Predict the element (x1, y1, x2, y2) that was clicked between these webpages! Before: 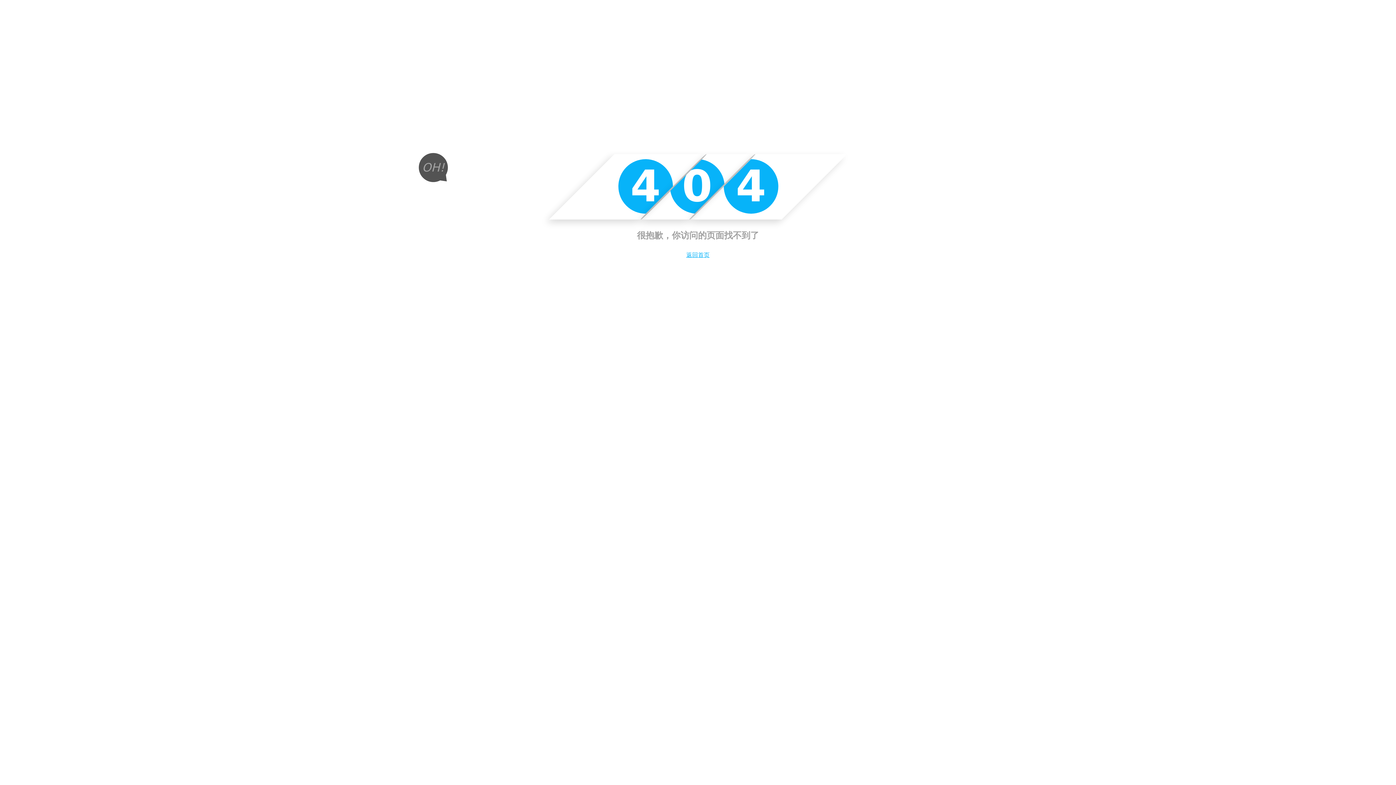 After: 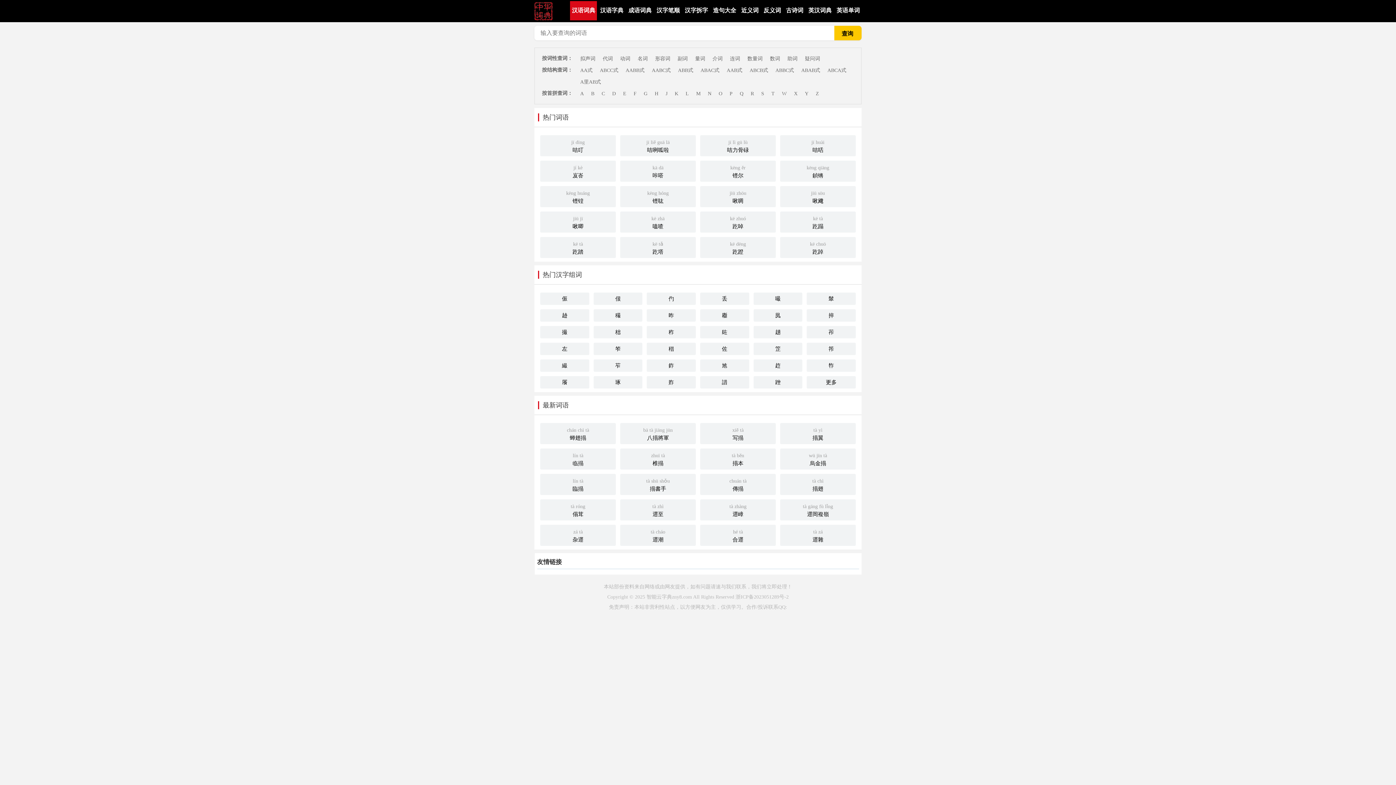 Action: label: 返回首页 bbox: (686, 251, 709, 258)